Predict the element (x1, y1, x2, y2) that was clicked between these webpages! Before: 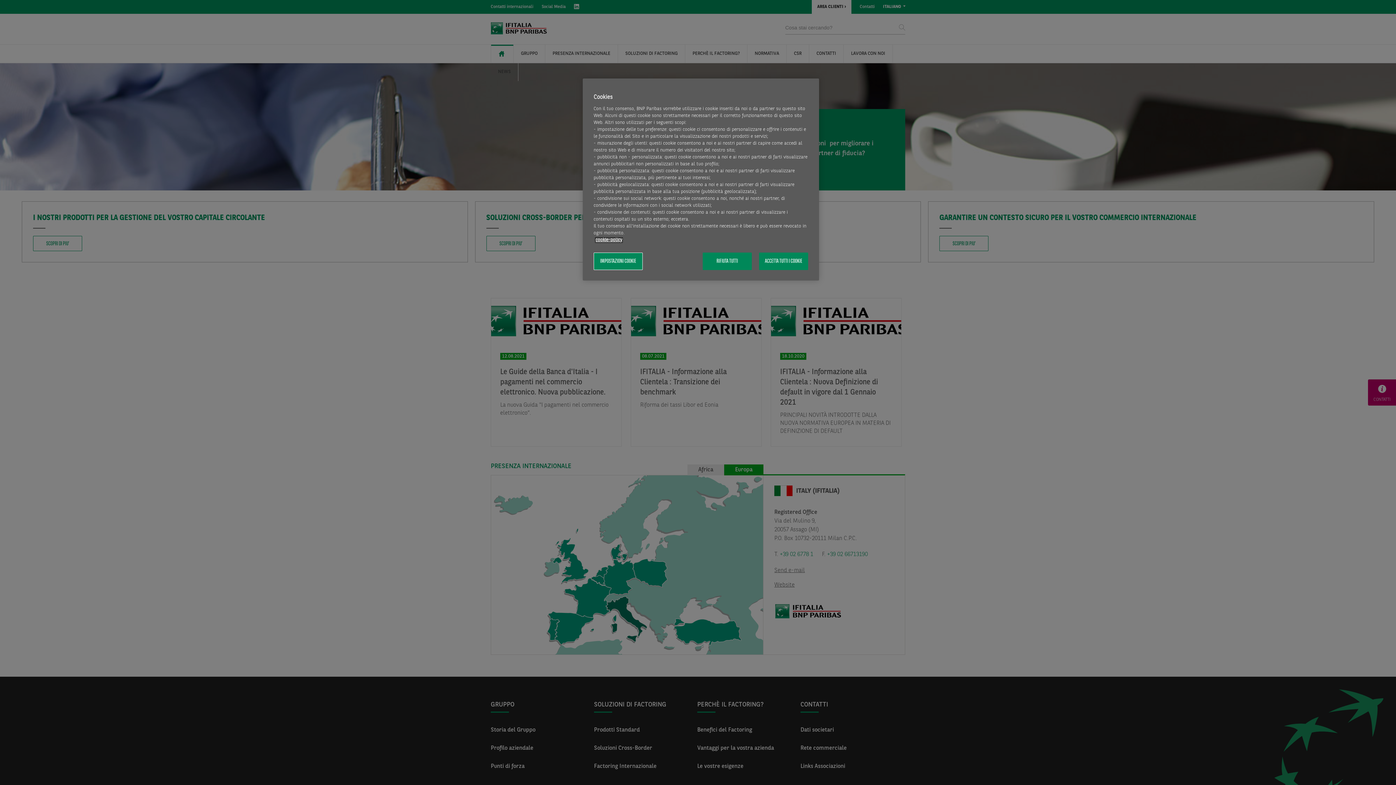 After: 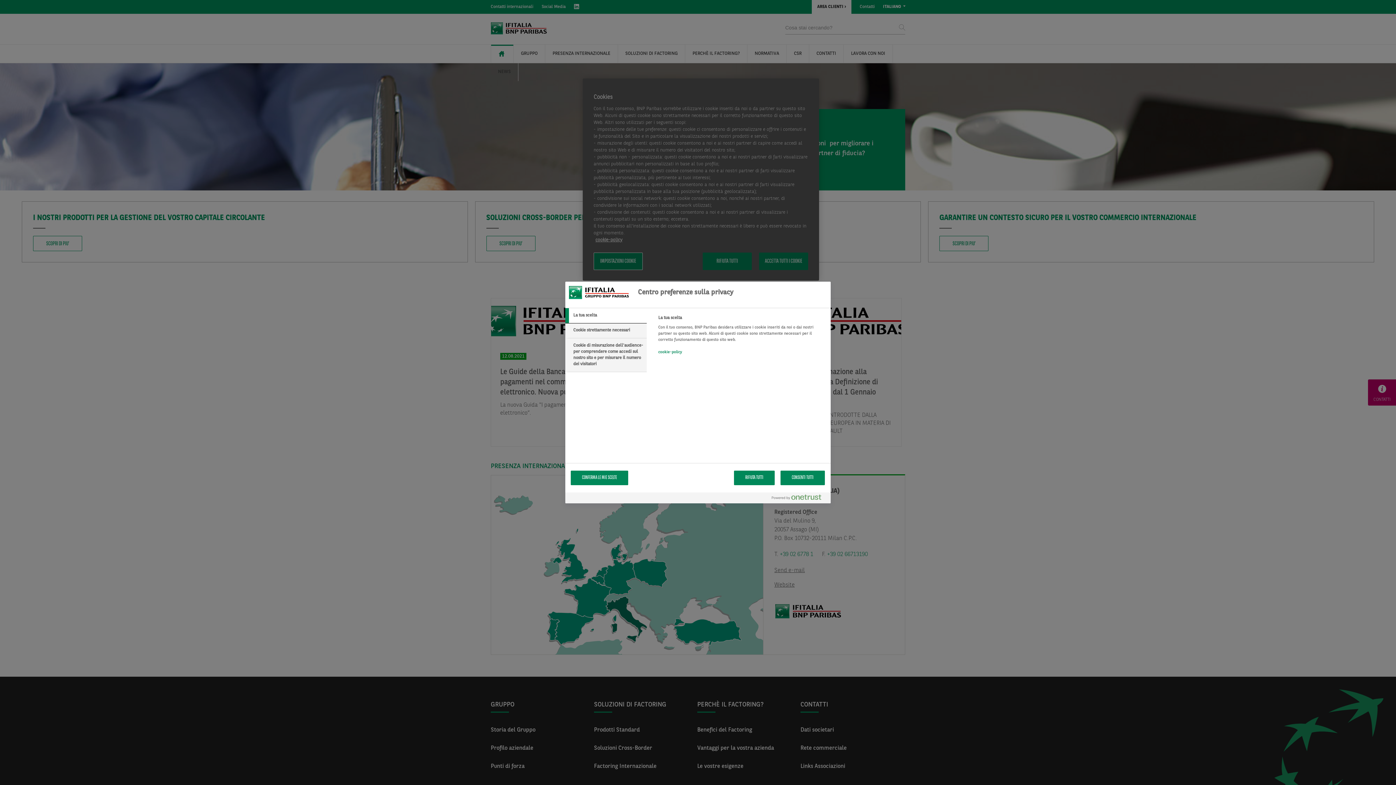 Action: label: IMPOSTAZIONI COOKIE bbox: (593, 252, 642, 270)